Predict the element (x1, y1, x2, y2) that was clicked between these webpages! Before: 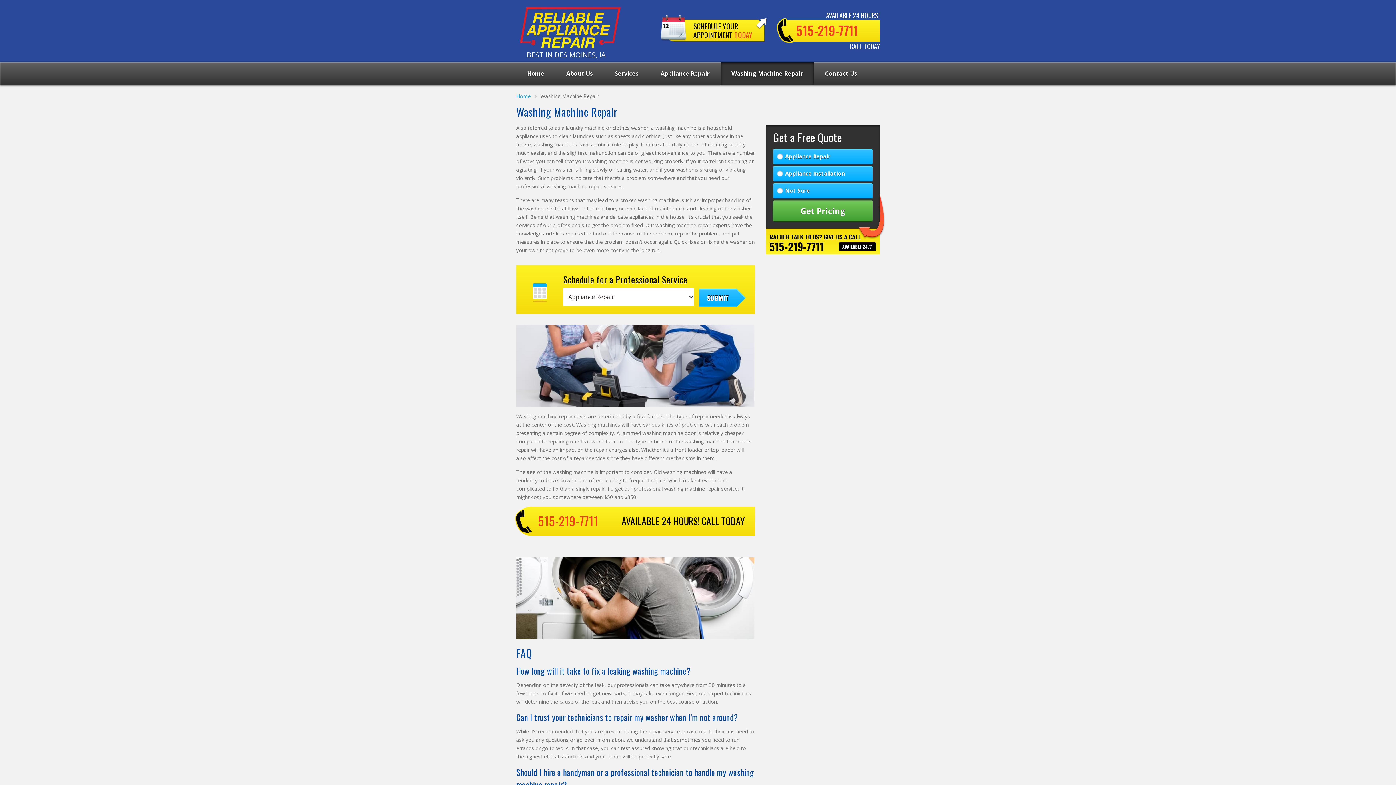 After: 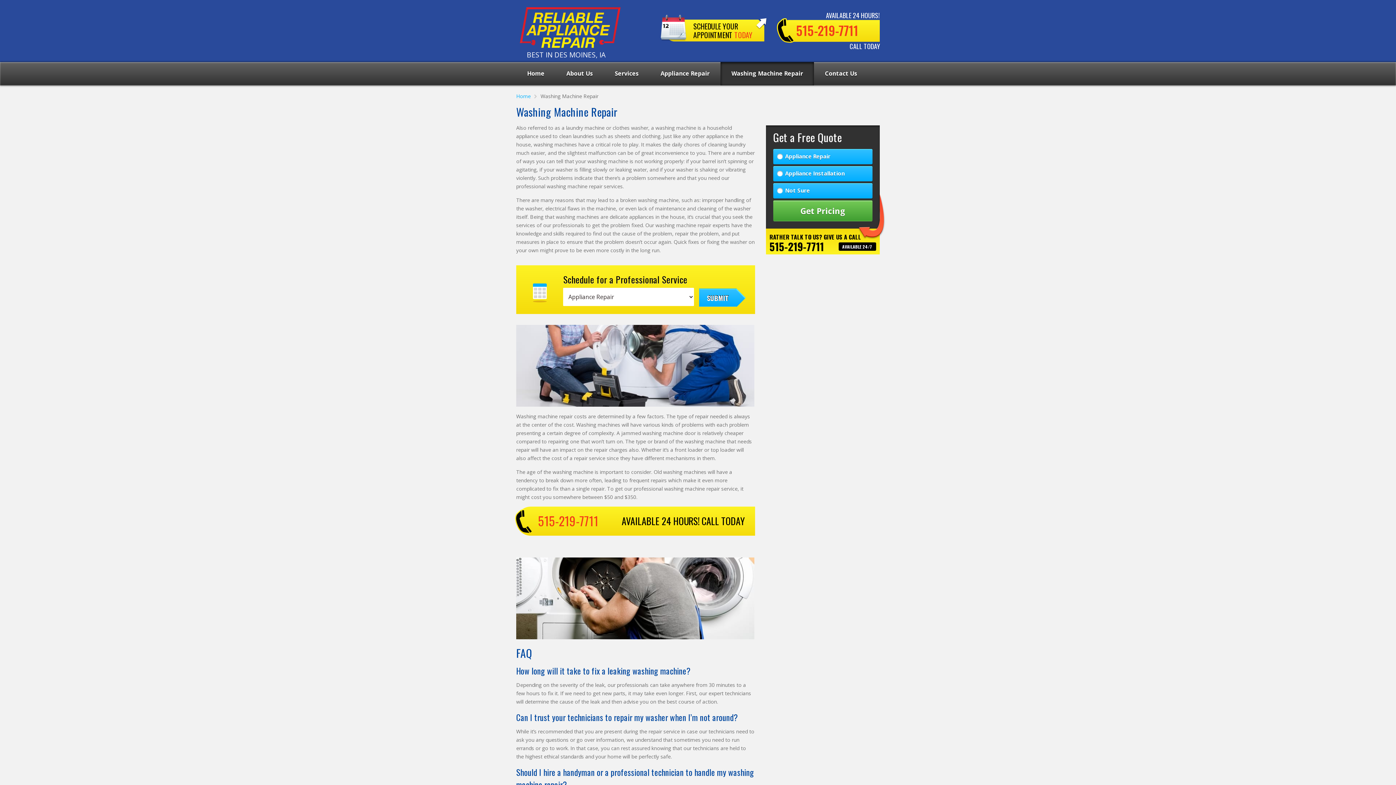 Action: label: Washing Machine Repair bbox: (540, 92, 598, 99)